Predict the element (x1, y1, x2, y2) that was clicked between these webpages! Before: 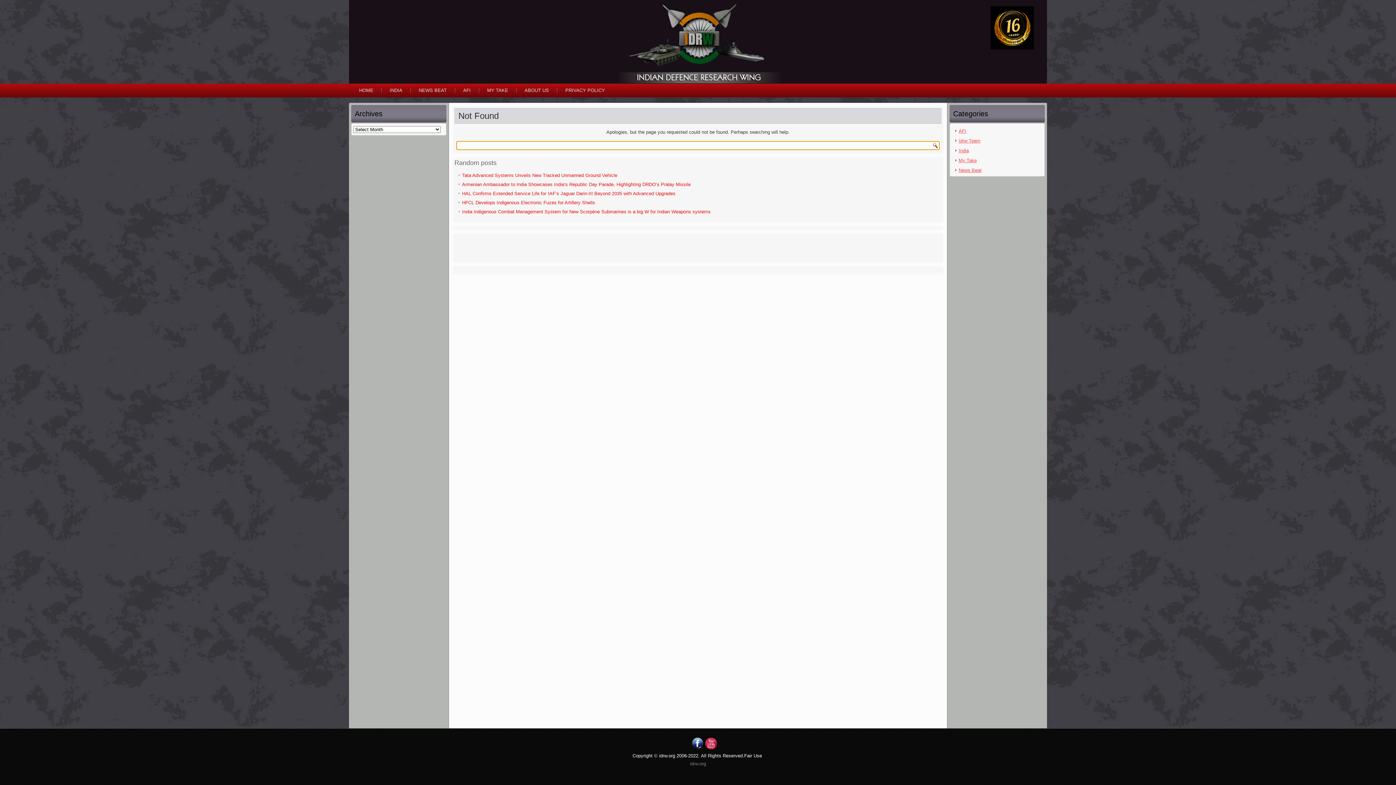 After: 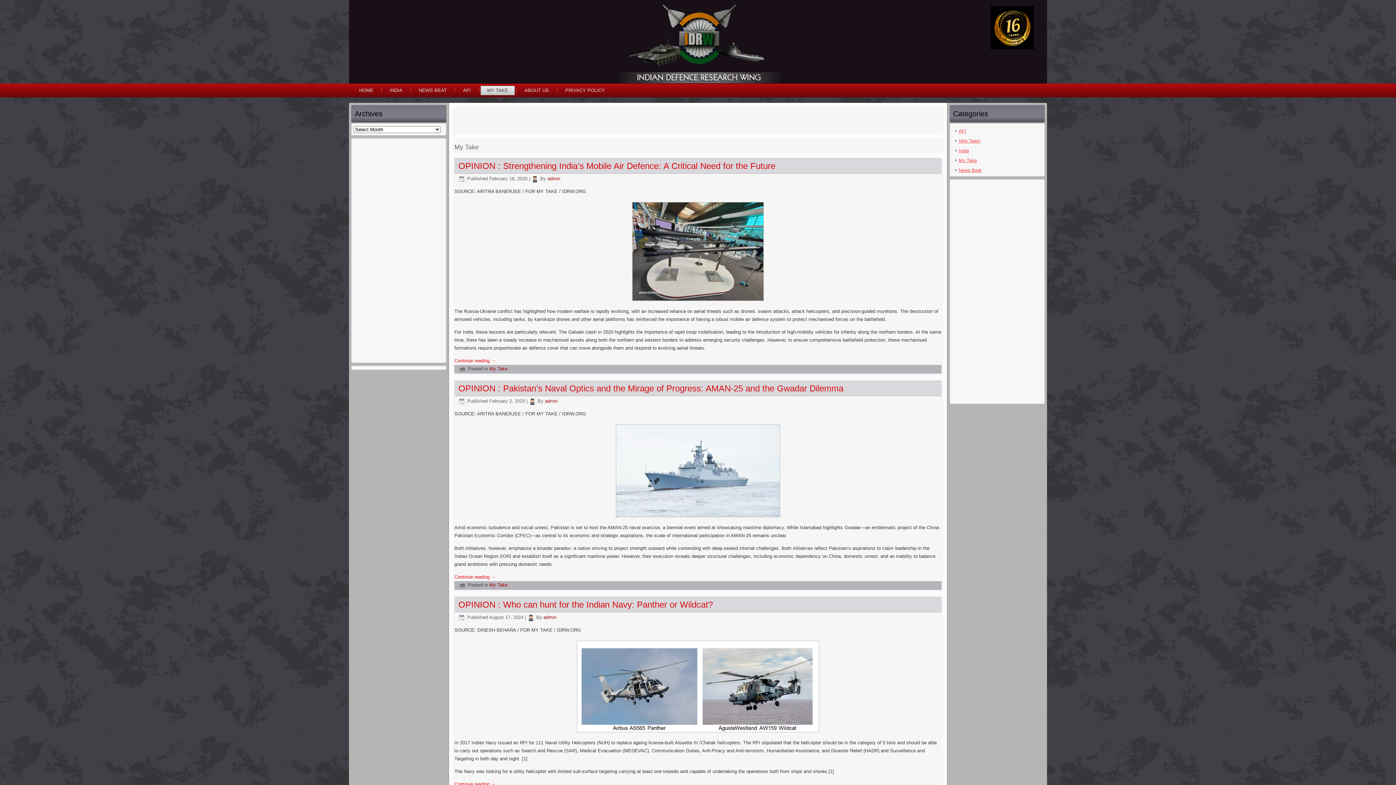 Action: bbox: (958, 157, 977, 163) label: My Take